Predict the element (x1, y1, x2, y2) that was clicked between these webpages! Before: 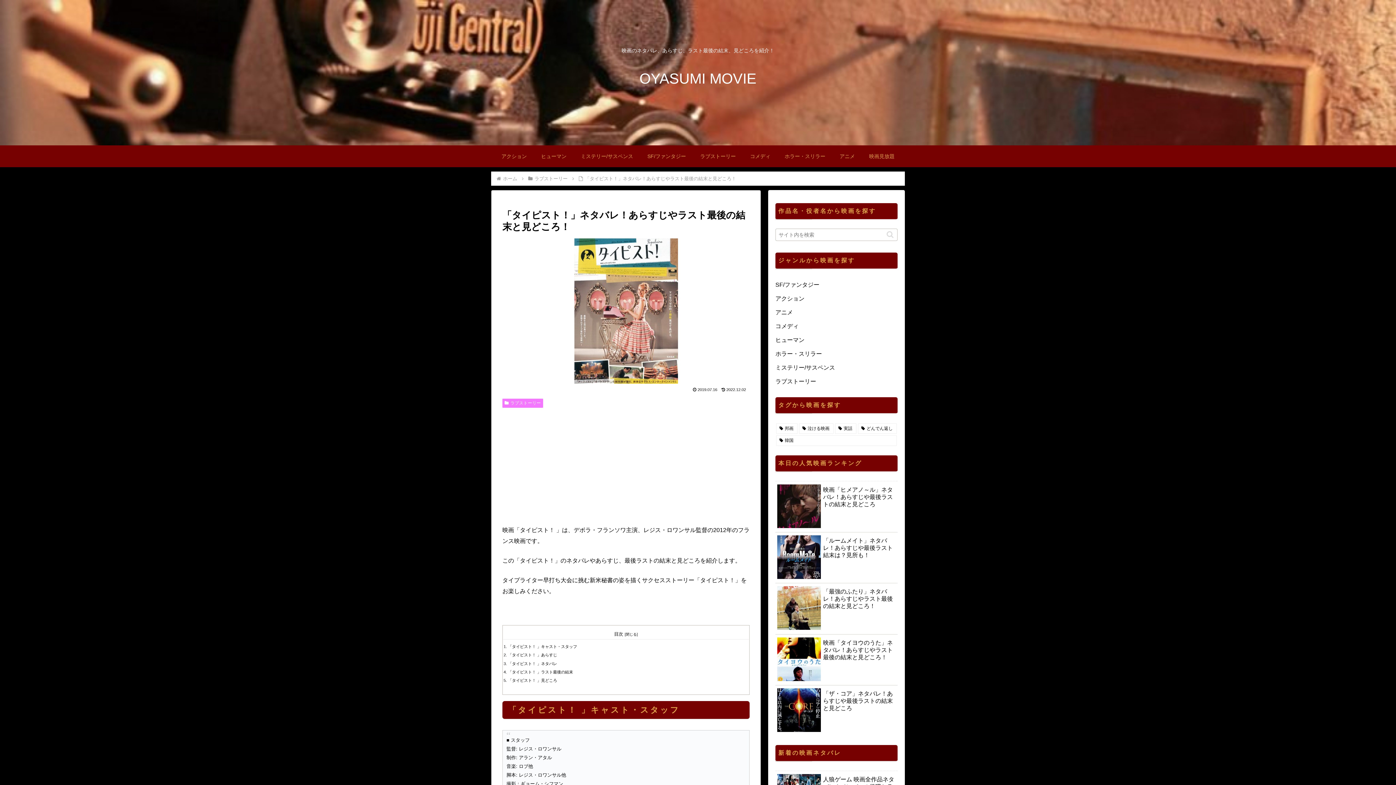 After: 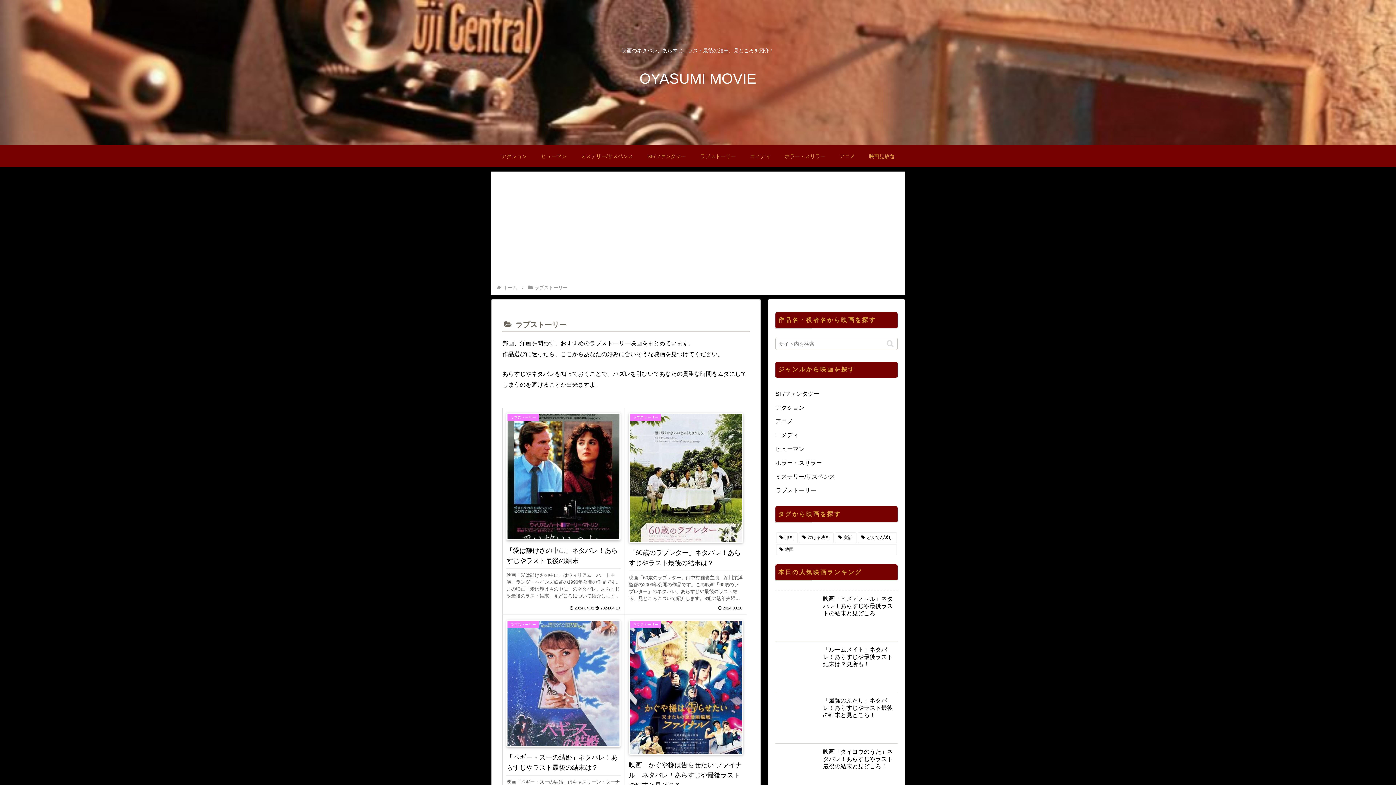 Action: label: ラブストーリー bbox: (775, 374, 897, 388)